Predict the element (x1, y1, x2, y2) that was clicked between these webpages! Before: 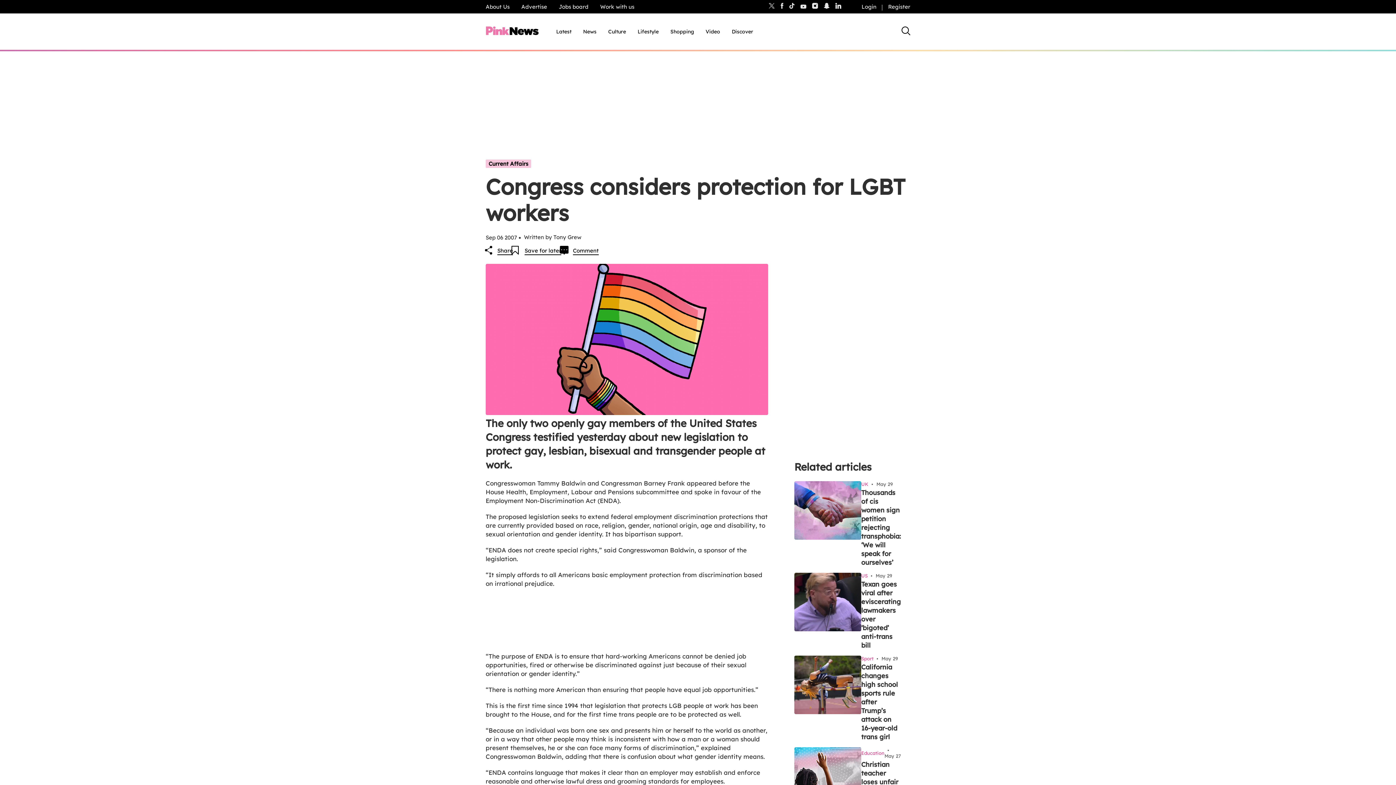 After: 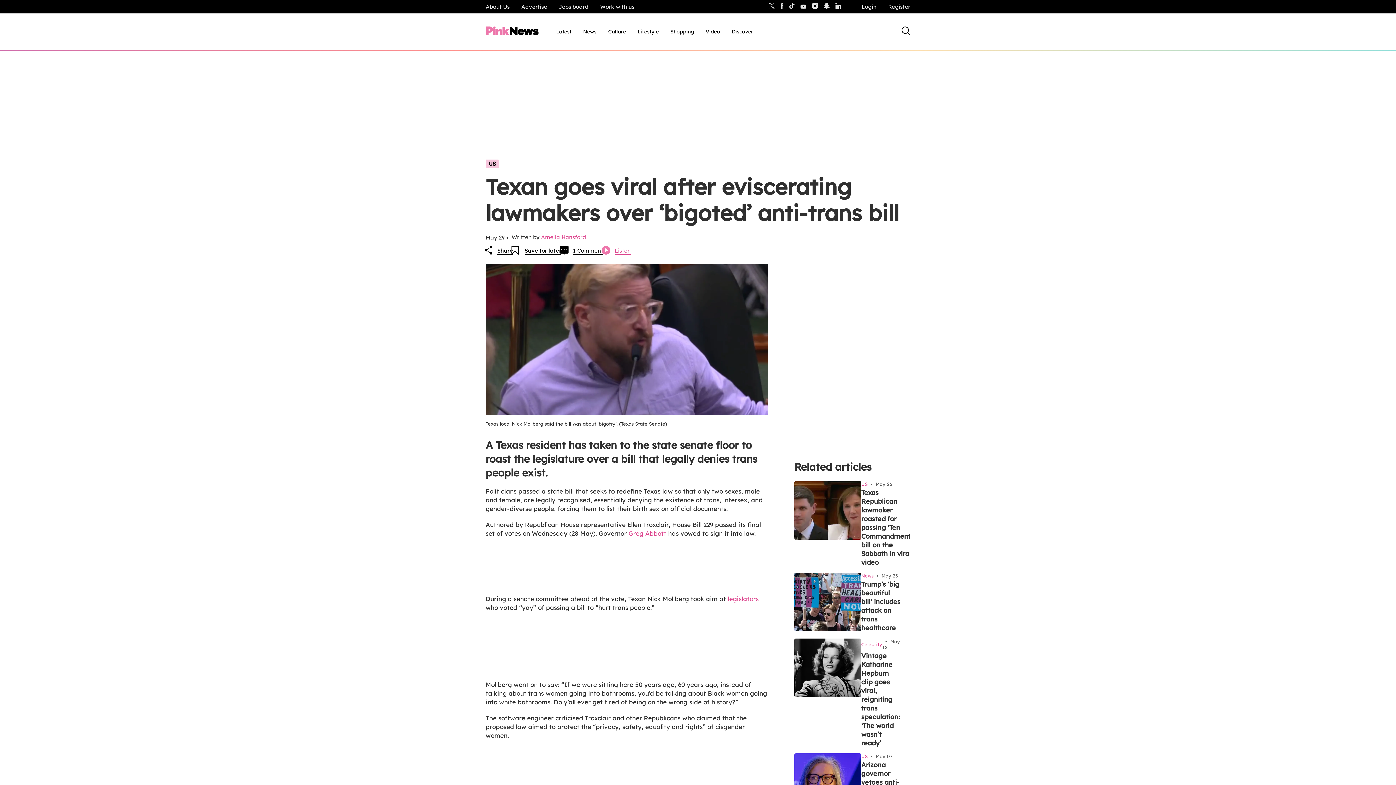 Action: bbox: (861, 580, 901, 649) label: Texan goes viral after eviscerating lawmakers over ‘bigoted’ anti-trans bill